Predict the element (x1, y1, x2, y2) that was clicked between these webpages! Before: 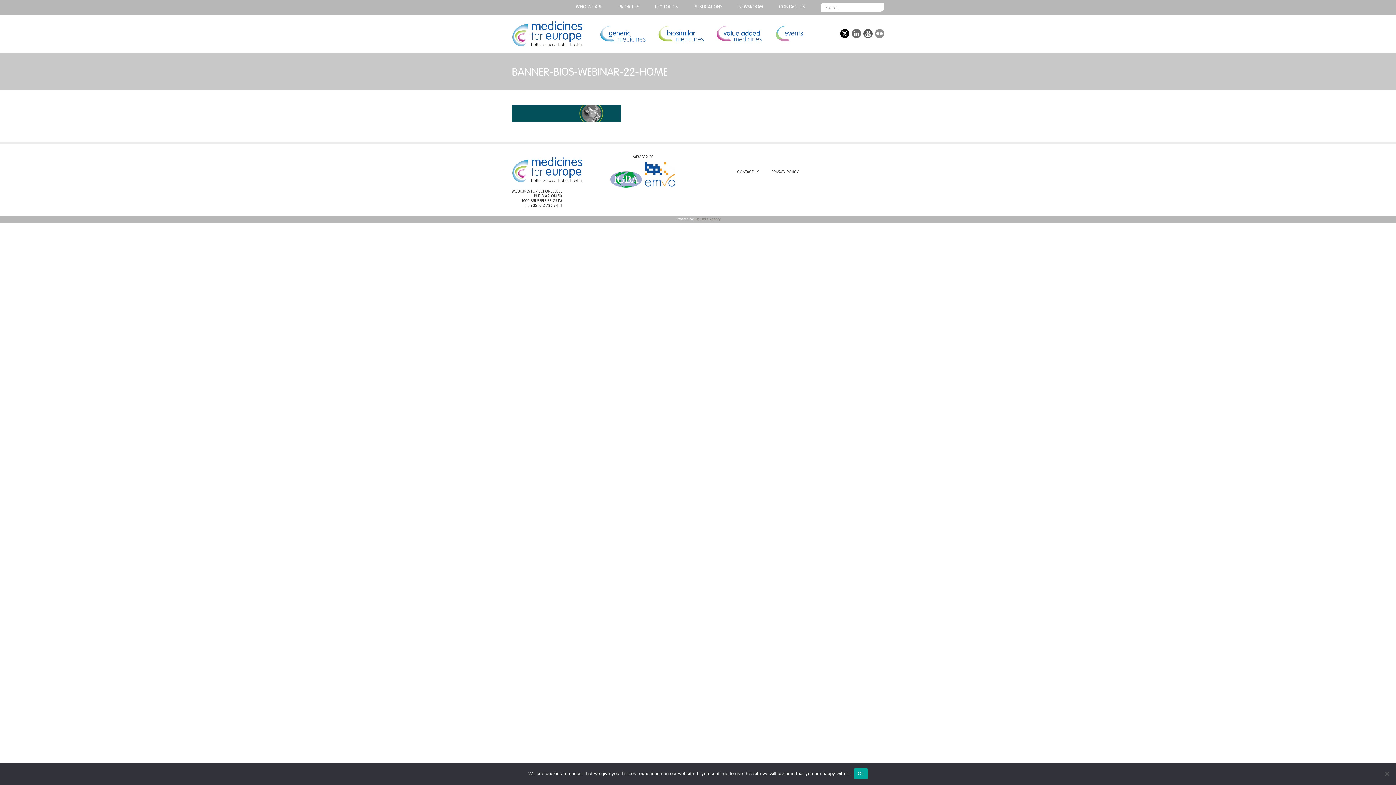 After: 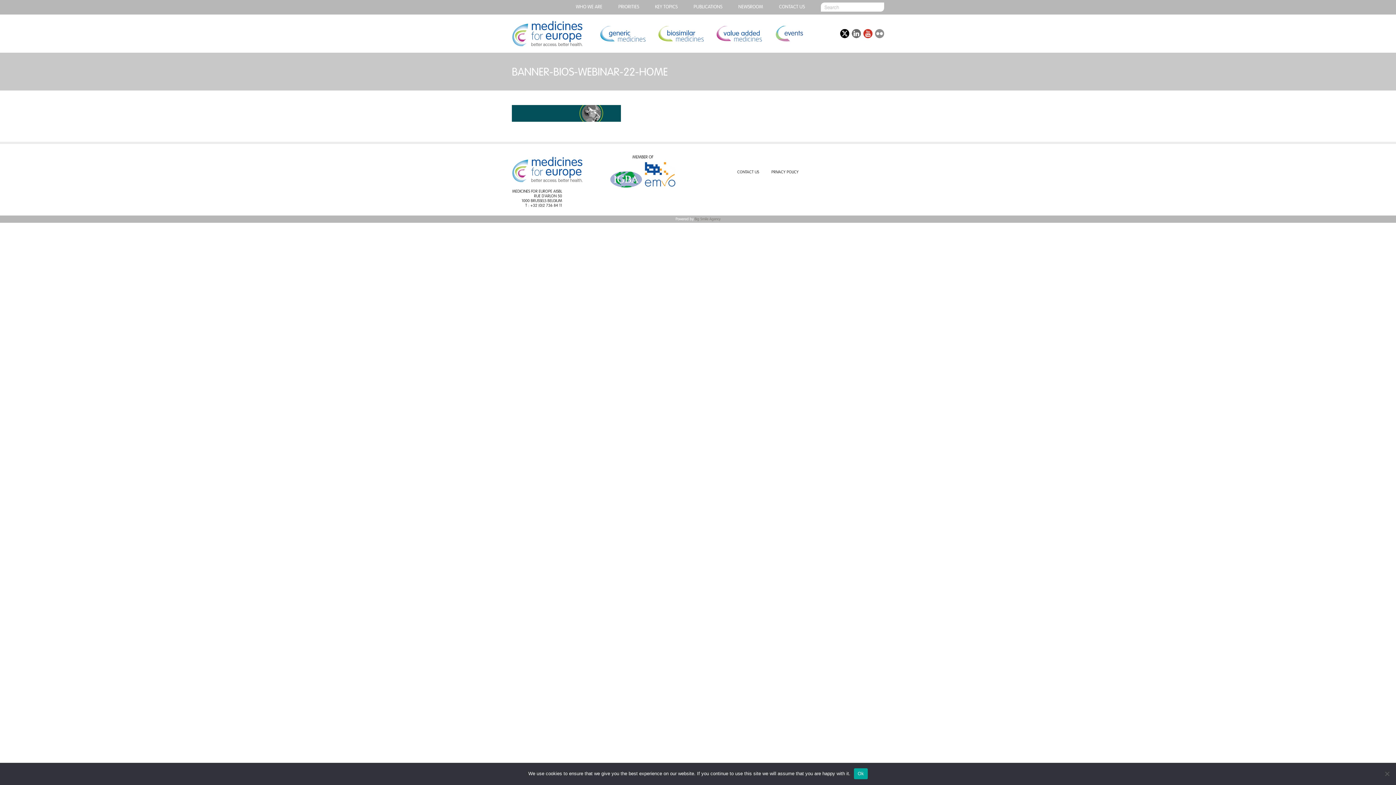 Action: bbox: (863, 29, 872, 38)